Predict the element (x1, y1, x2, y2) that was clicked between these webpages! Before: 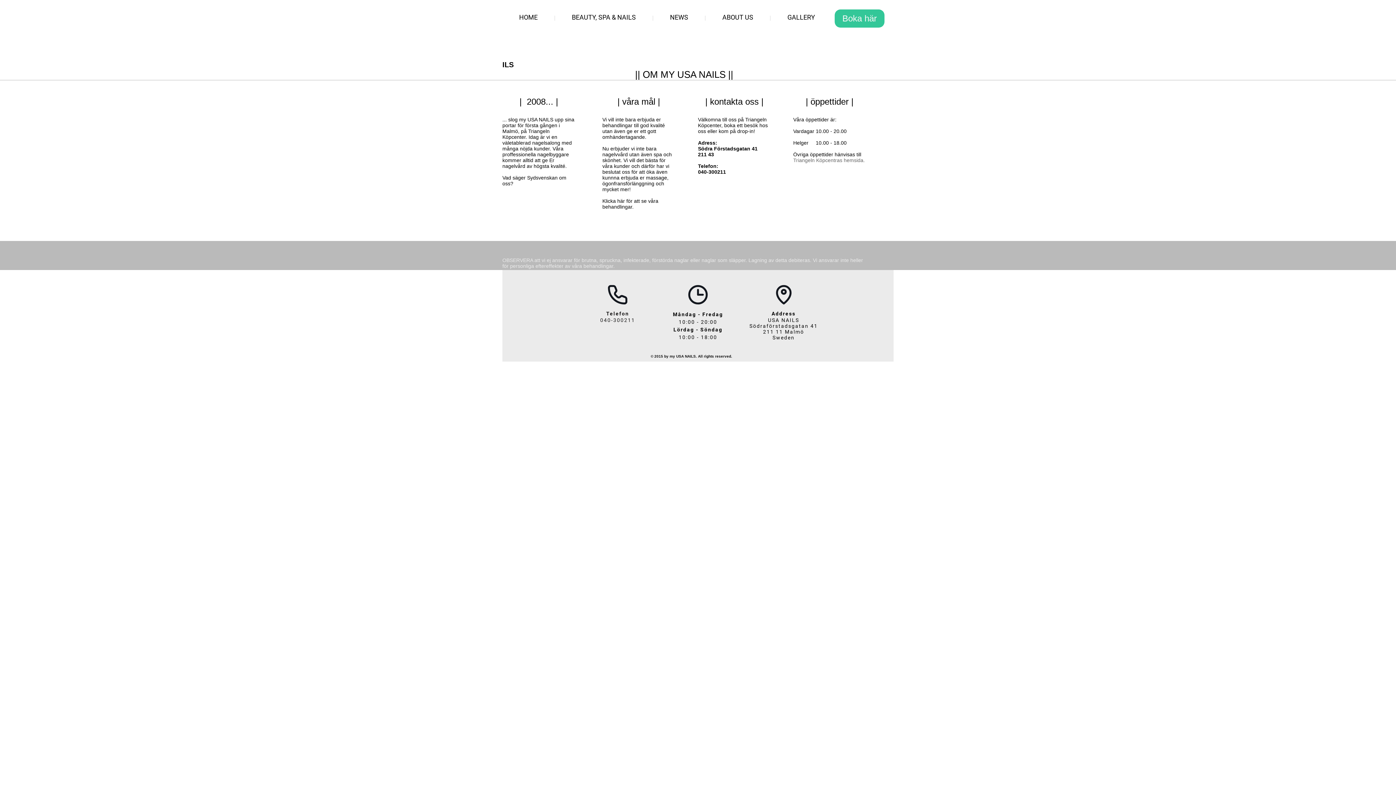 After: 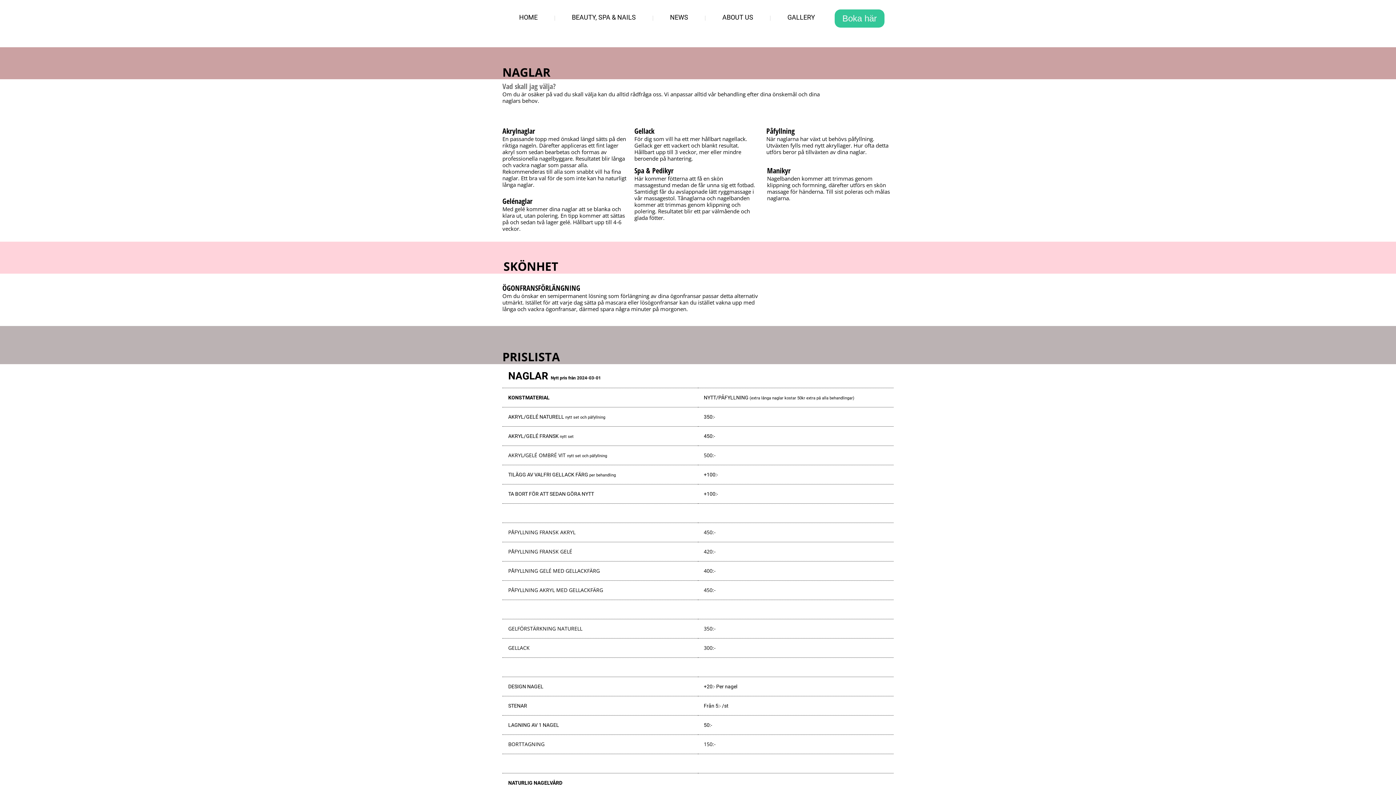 Action: label: BEAUTY, SPA & NAILS bbox: (555, 10, 652, 26)